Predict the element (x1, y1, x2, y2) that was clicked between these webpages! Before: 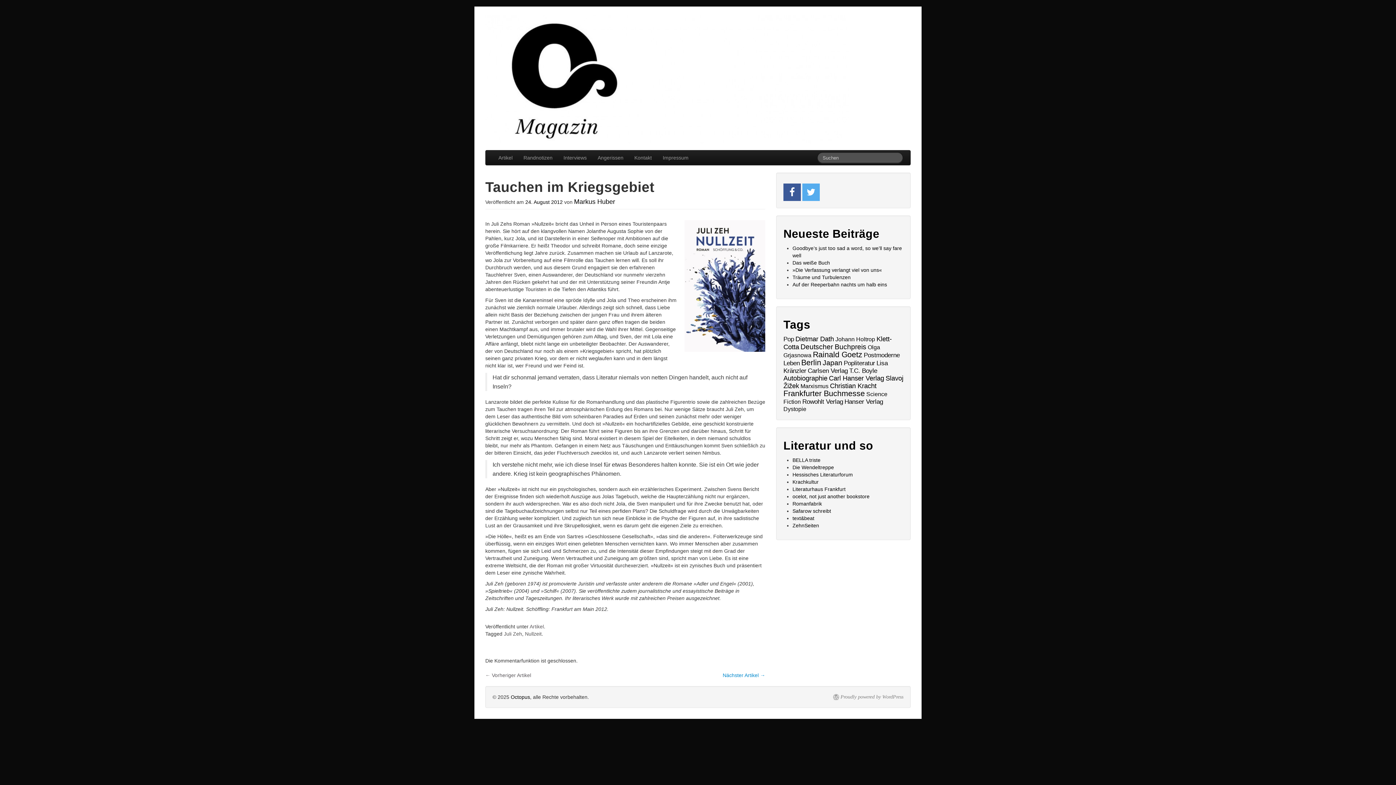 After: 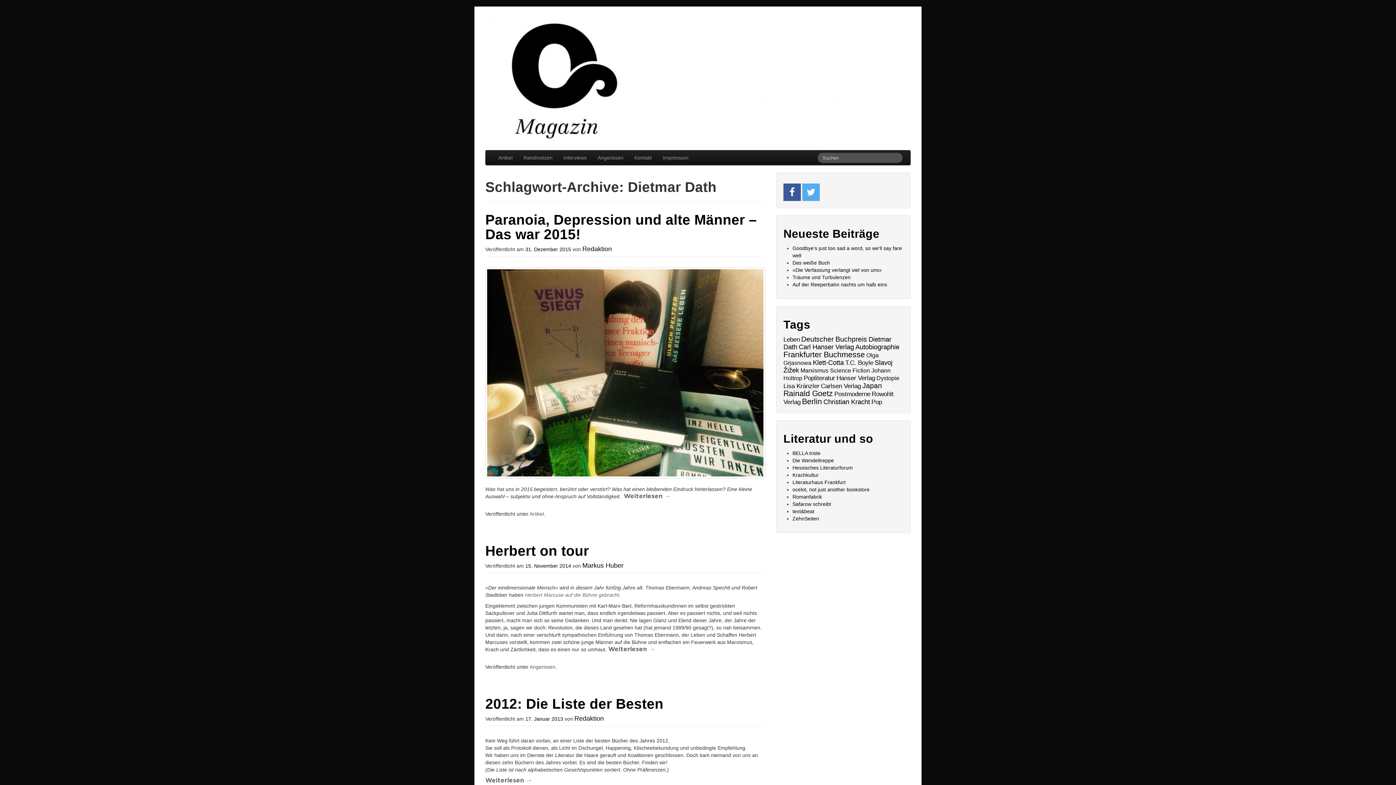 Action: bbox: (795, 335, 834, 342) label: Dietmar Dath